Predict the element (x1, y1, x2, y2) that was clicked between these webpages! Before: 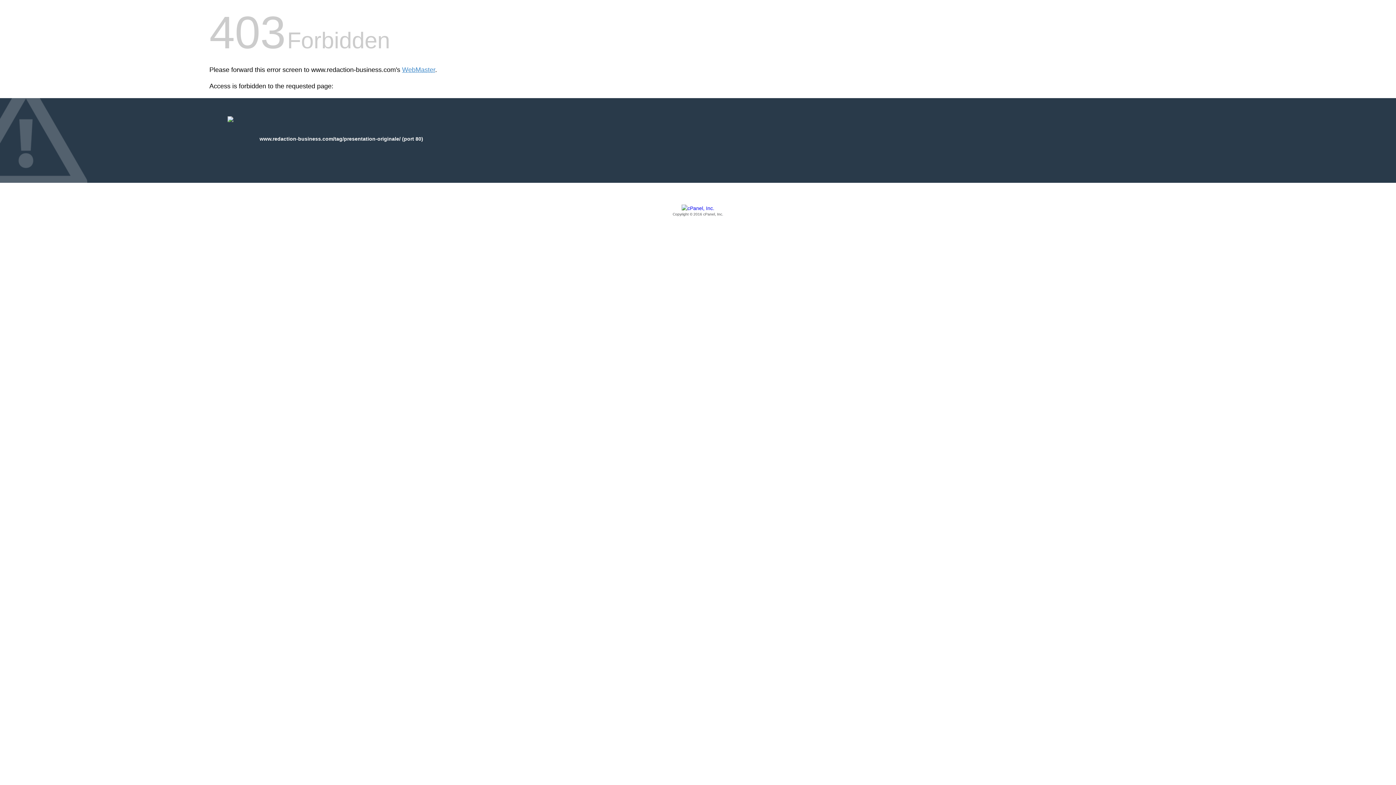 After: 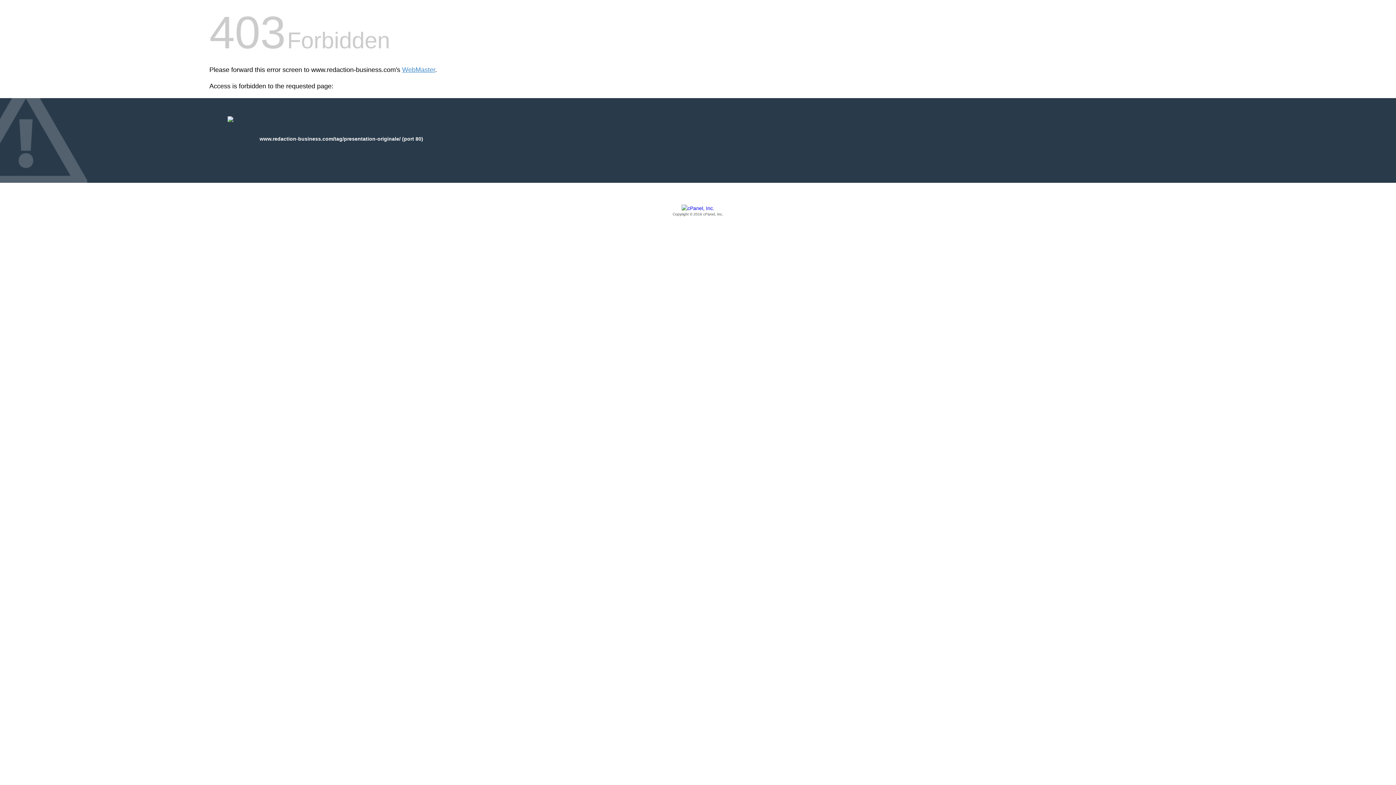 Action: bbox: (209, 205, 1186, 217) label: Copyright © 2016 cPanel, Inc.